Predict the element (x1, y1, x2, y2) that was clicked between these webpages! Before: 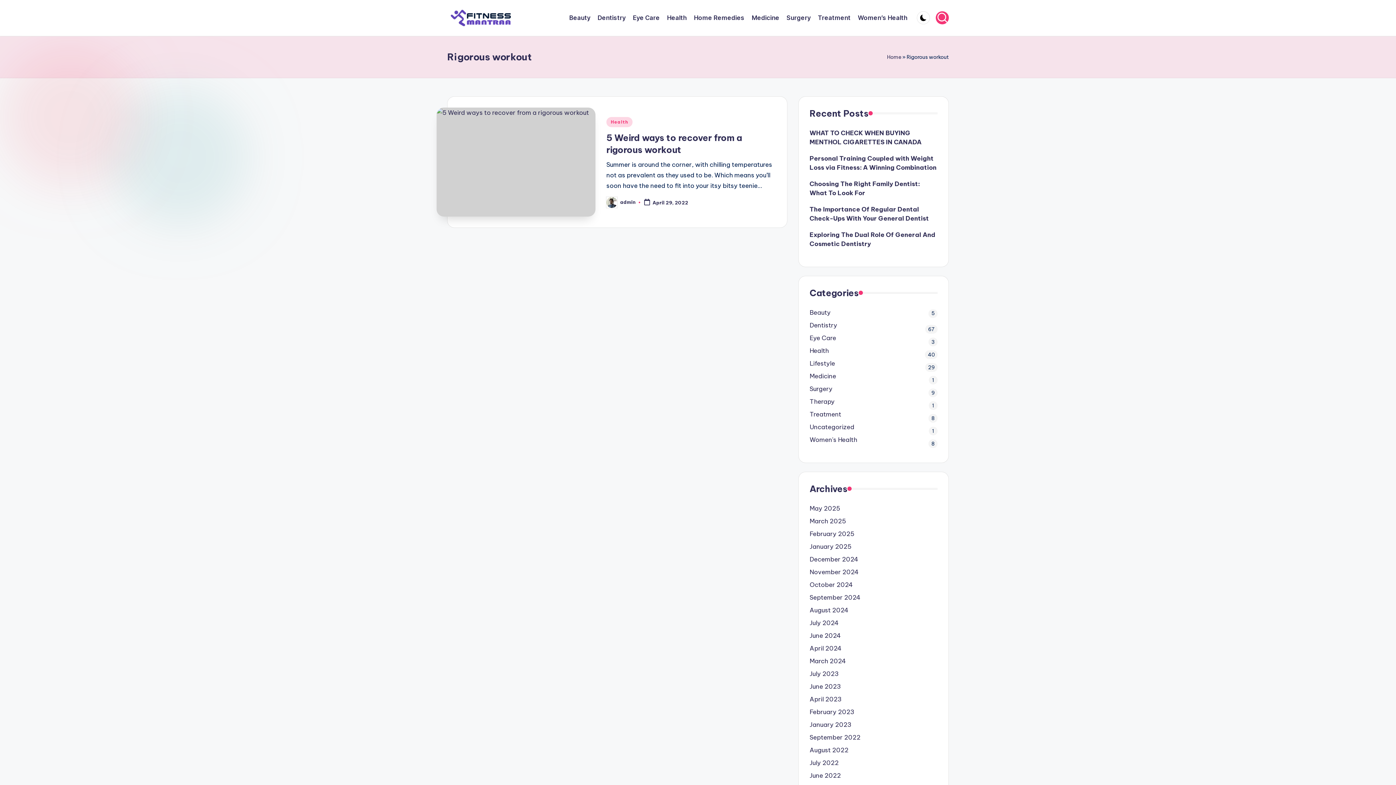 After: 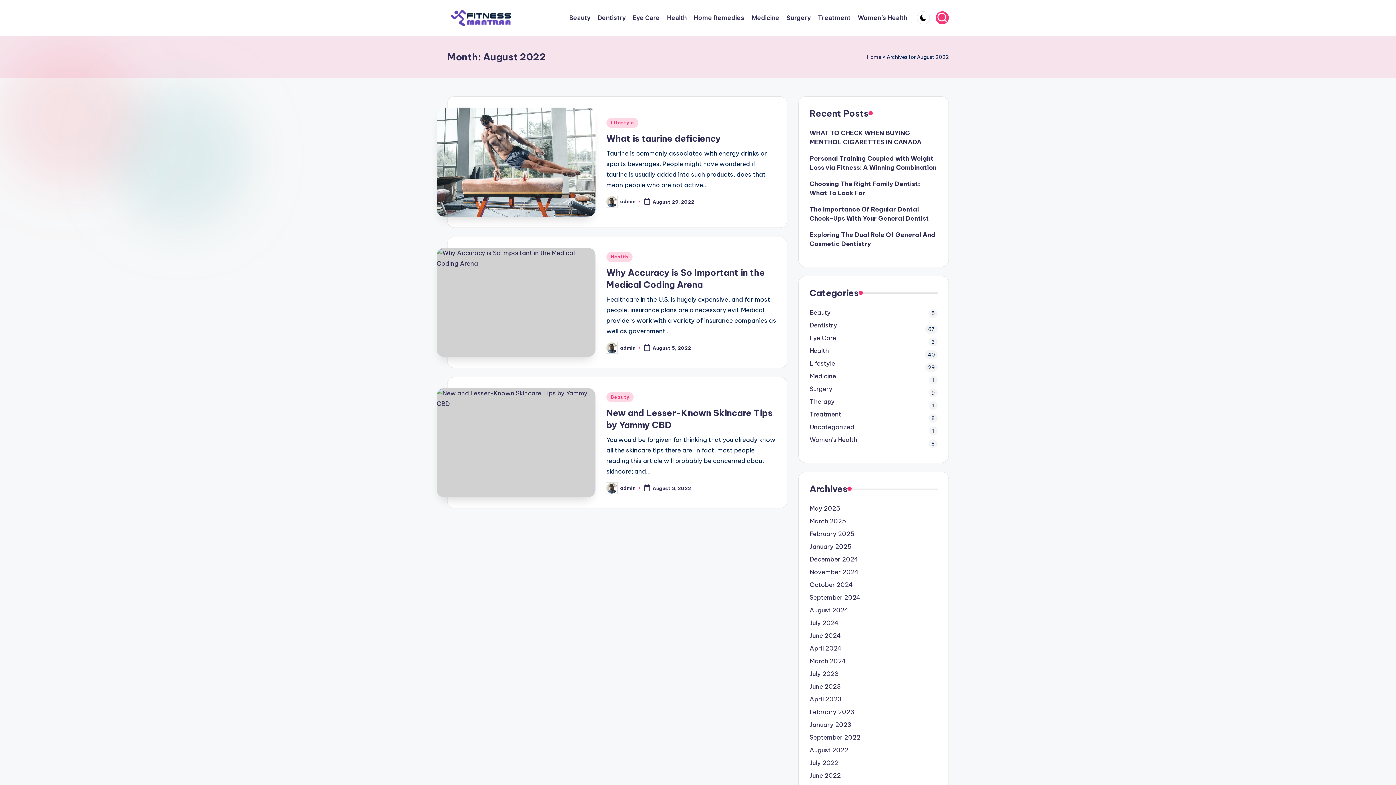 Action: bbox: (809, 746, 848, 755) label: August 2022